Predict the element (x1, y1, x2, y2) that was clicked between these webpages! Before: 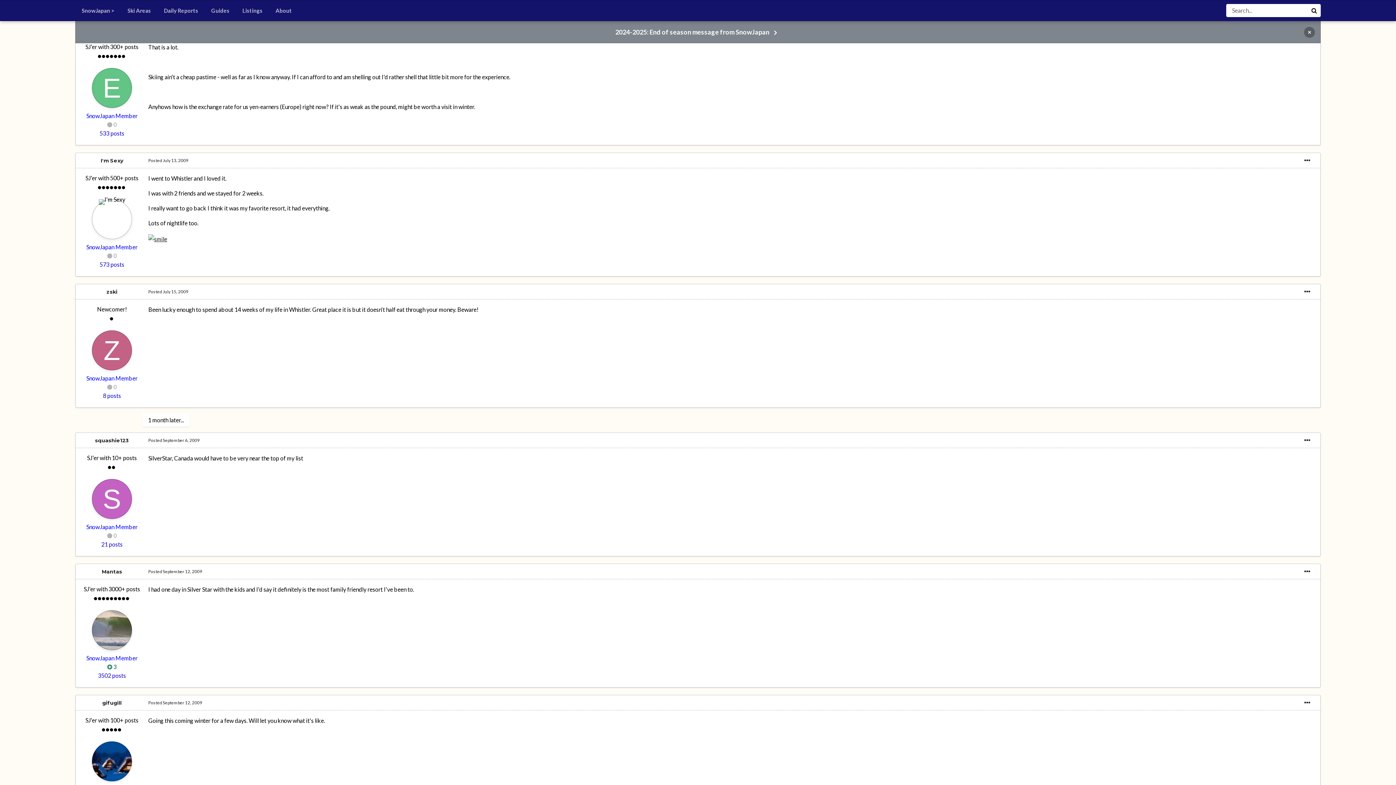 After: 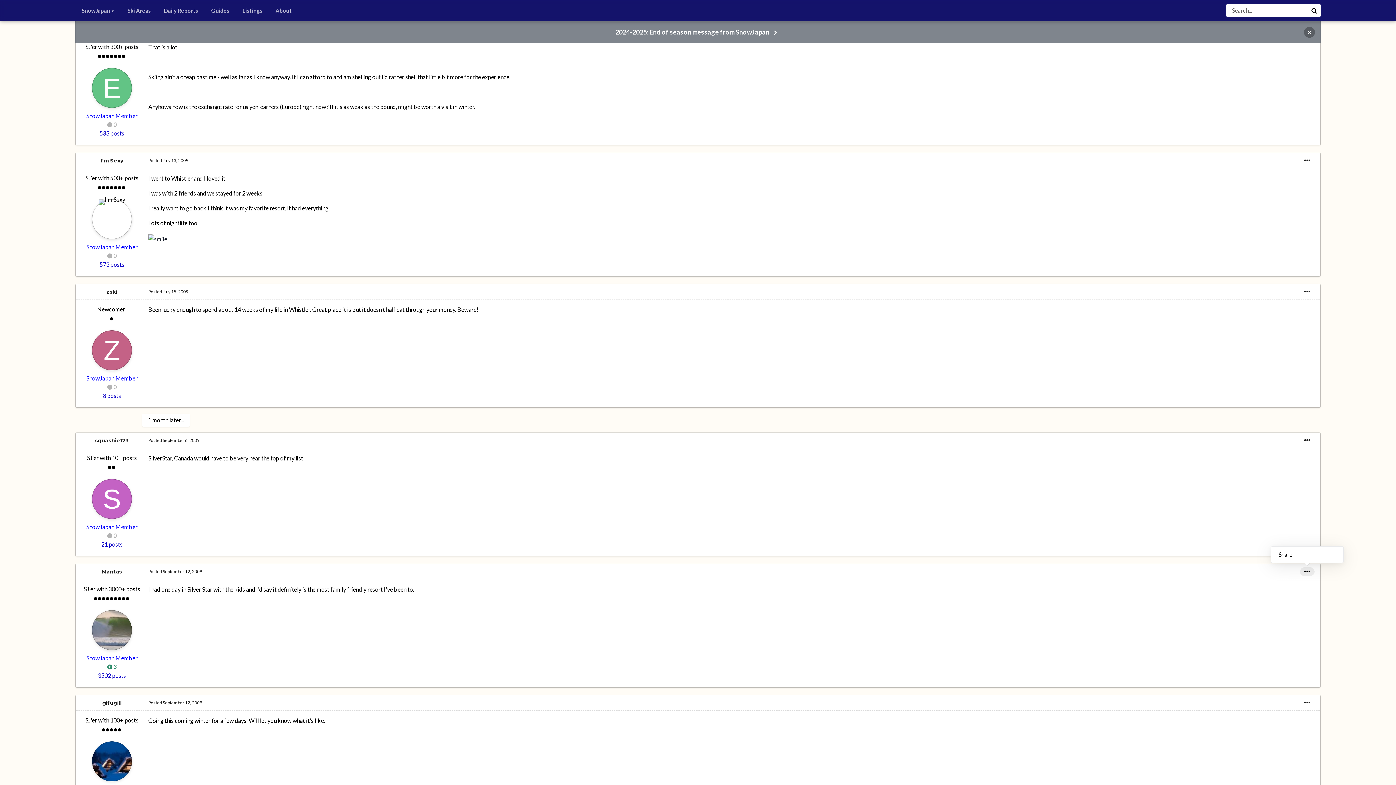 Action: bbox: (1300, 567, 1314, 576)